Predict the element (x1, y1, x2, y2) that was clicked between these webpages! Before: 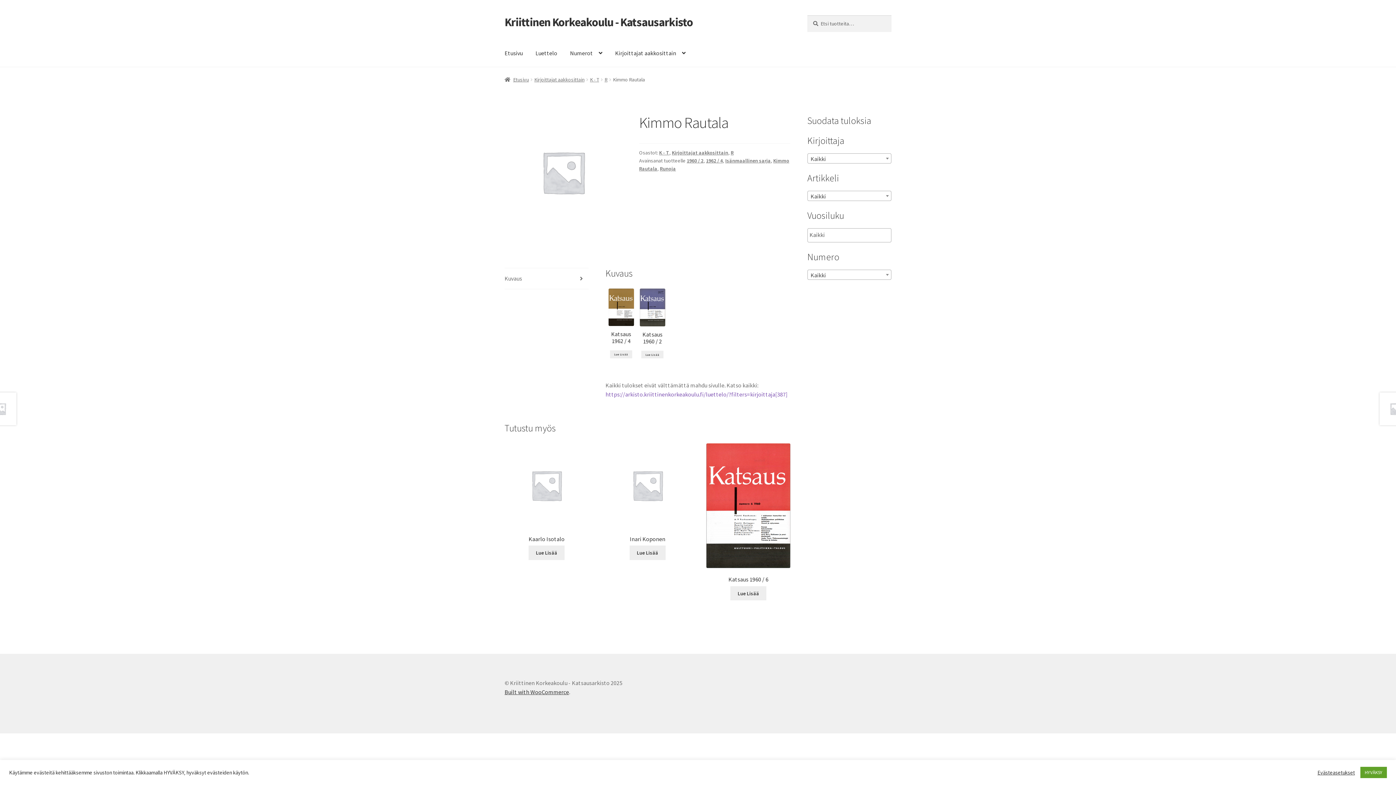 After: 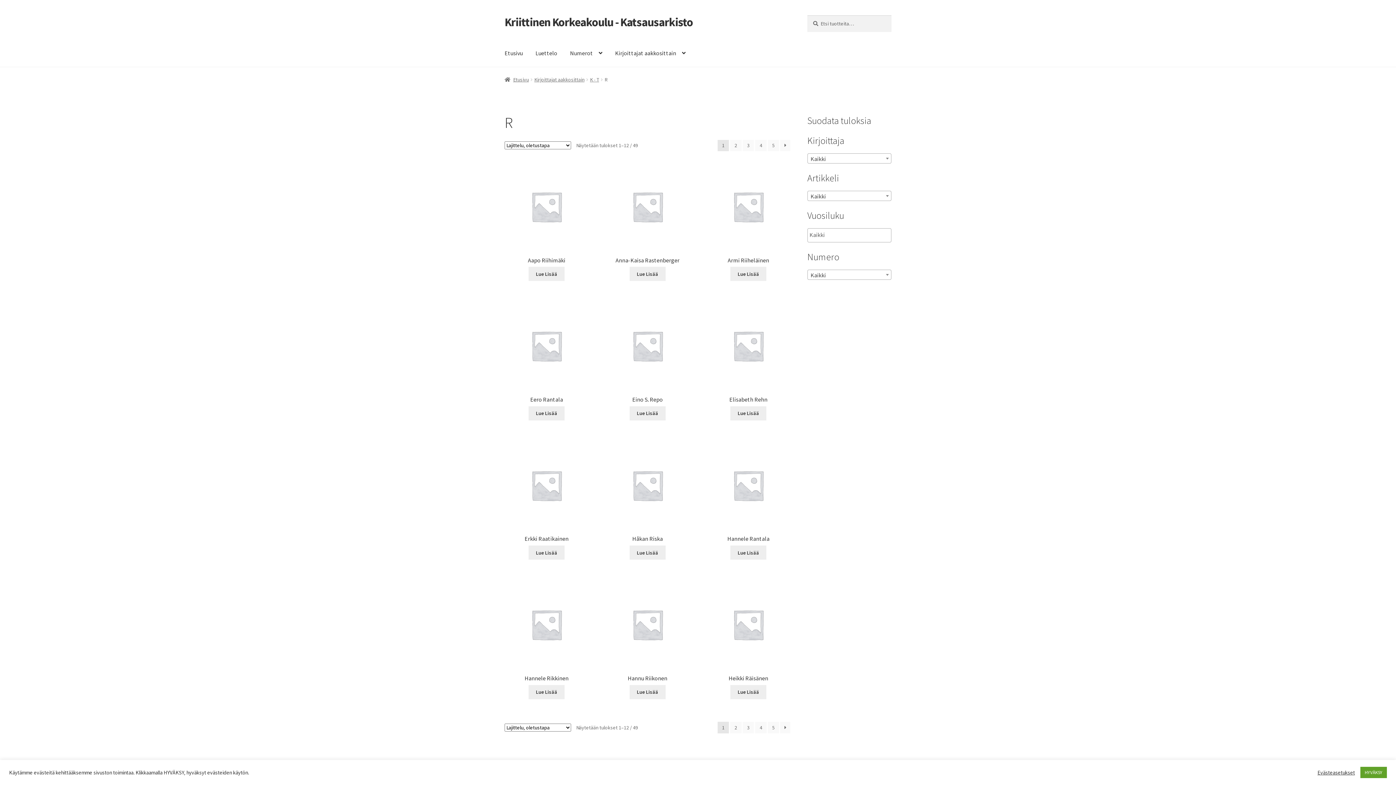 Action: bbox: (604, 76, 607, 82) label: R